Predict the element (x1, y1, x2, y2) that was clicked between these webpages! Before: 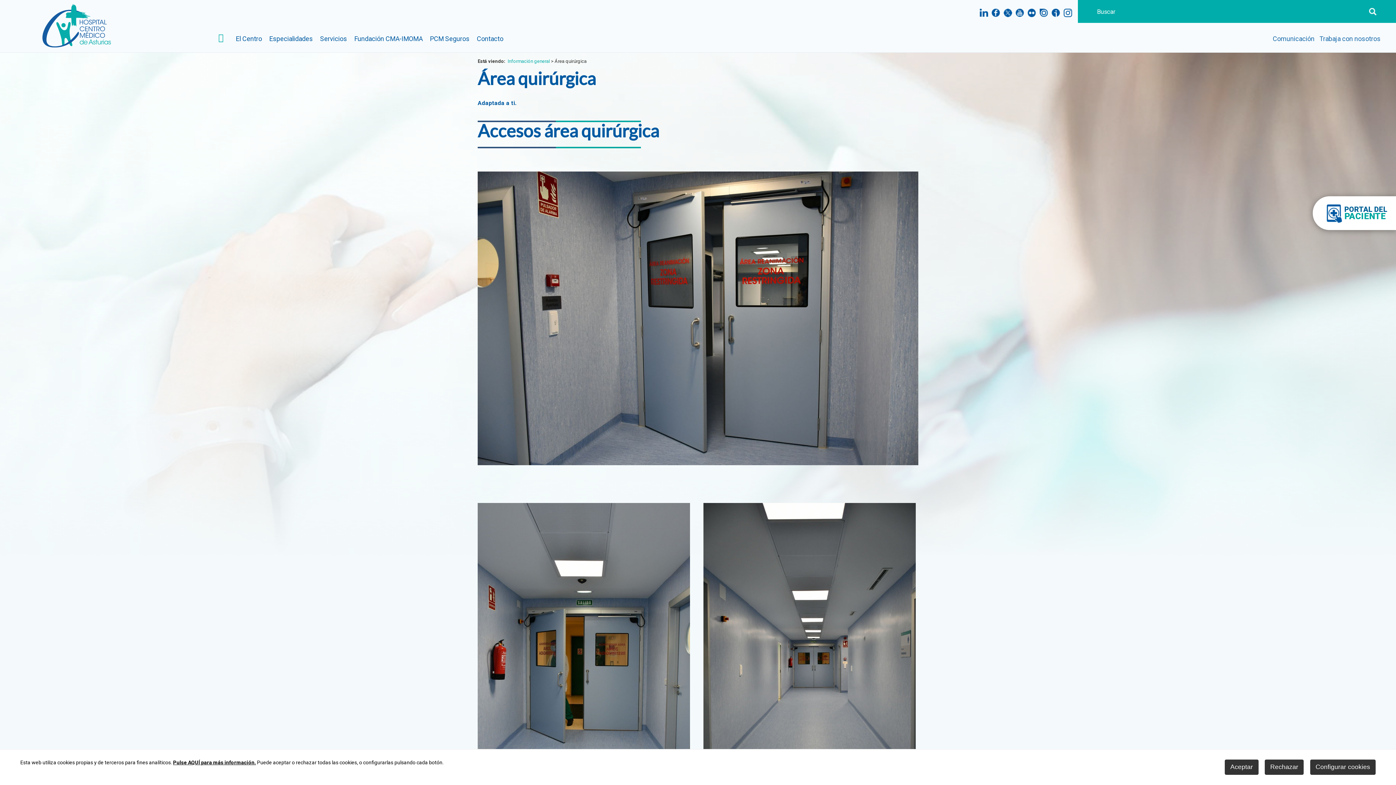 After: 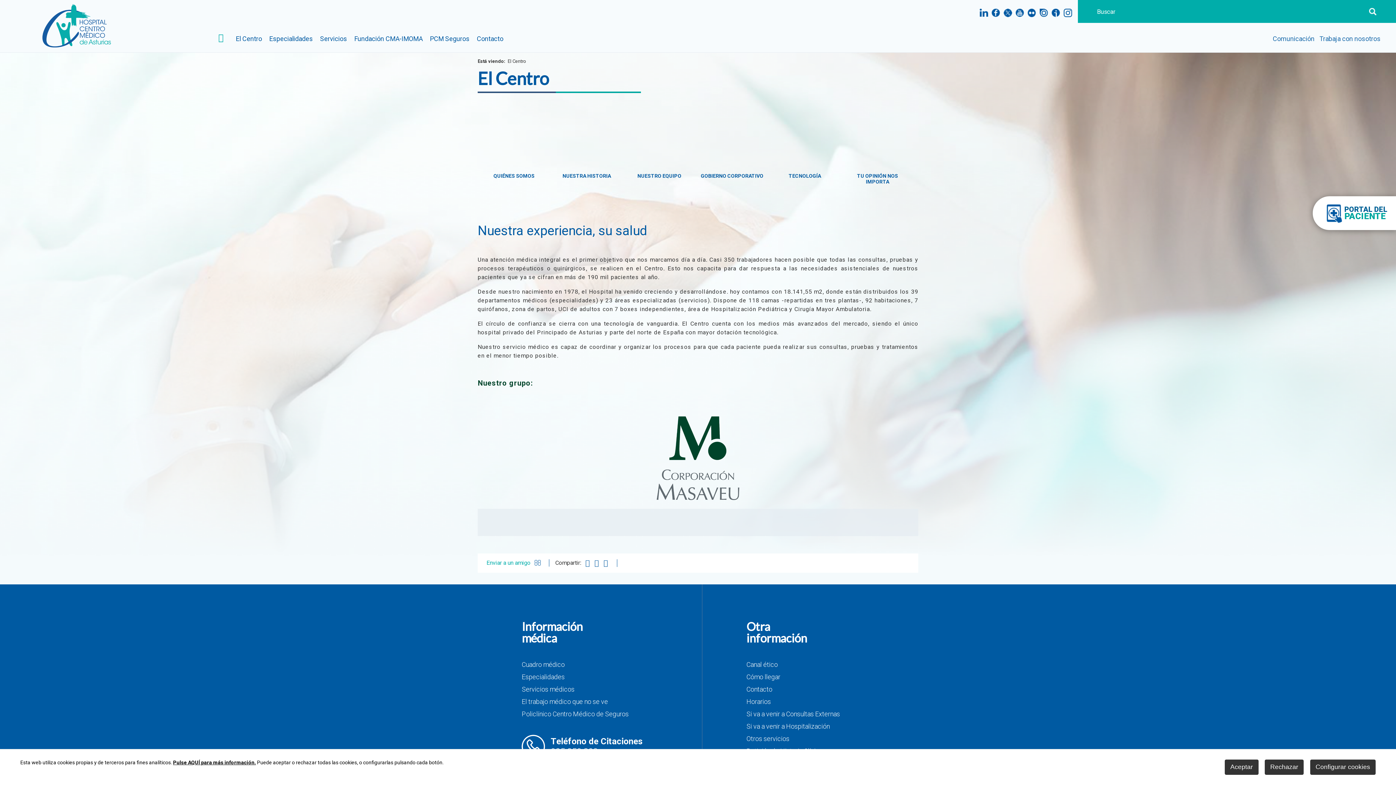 Action: bbox: (235, 34, 262, 52) label: El Centro